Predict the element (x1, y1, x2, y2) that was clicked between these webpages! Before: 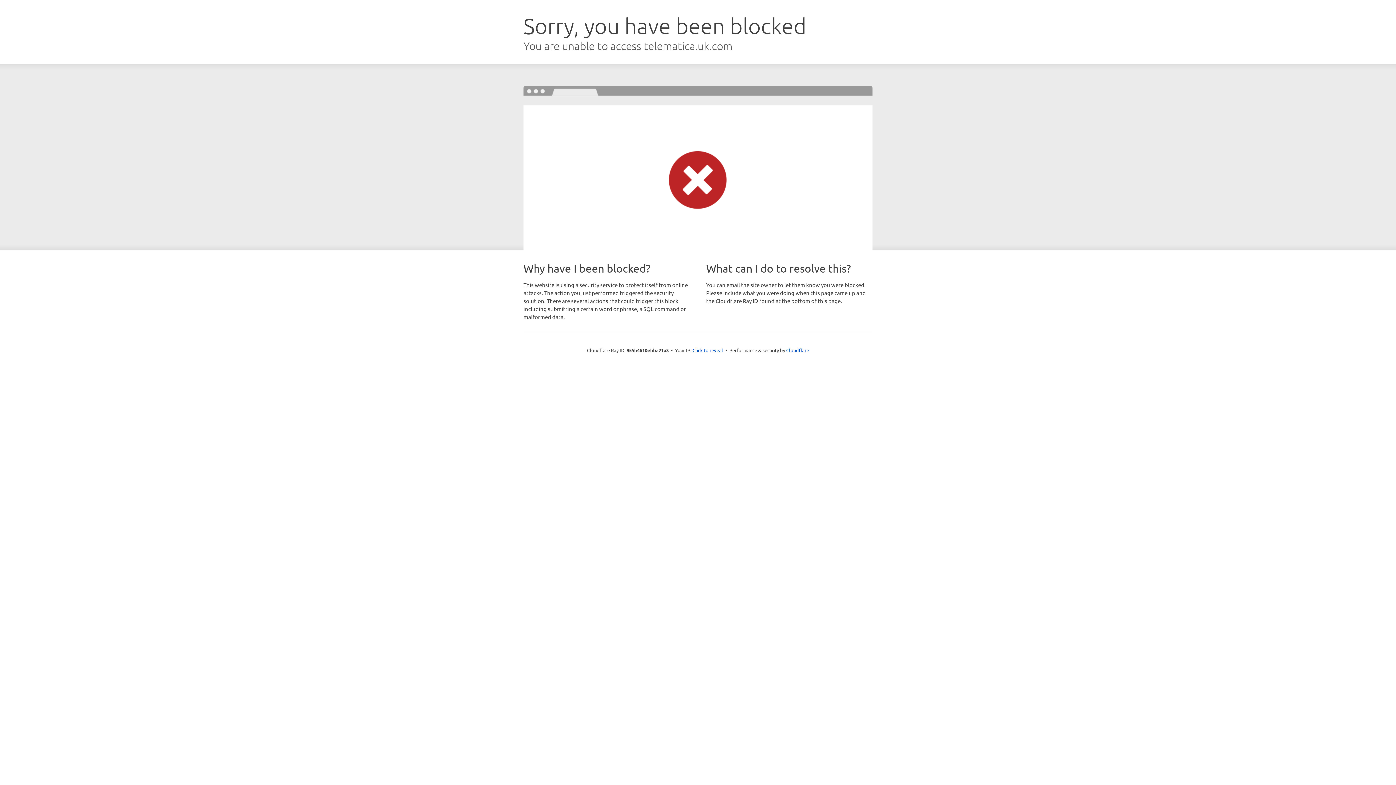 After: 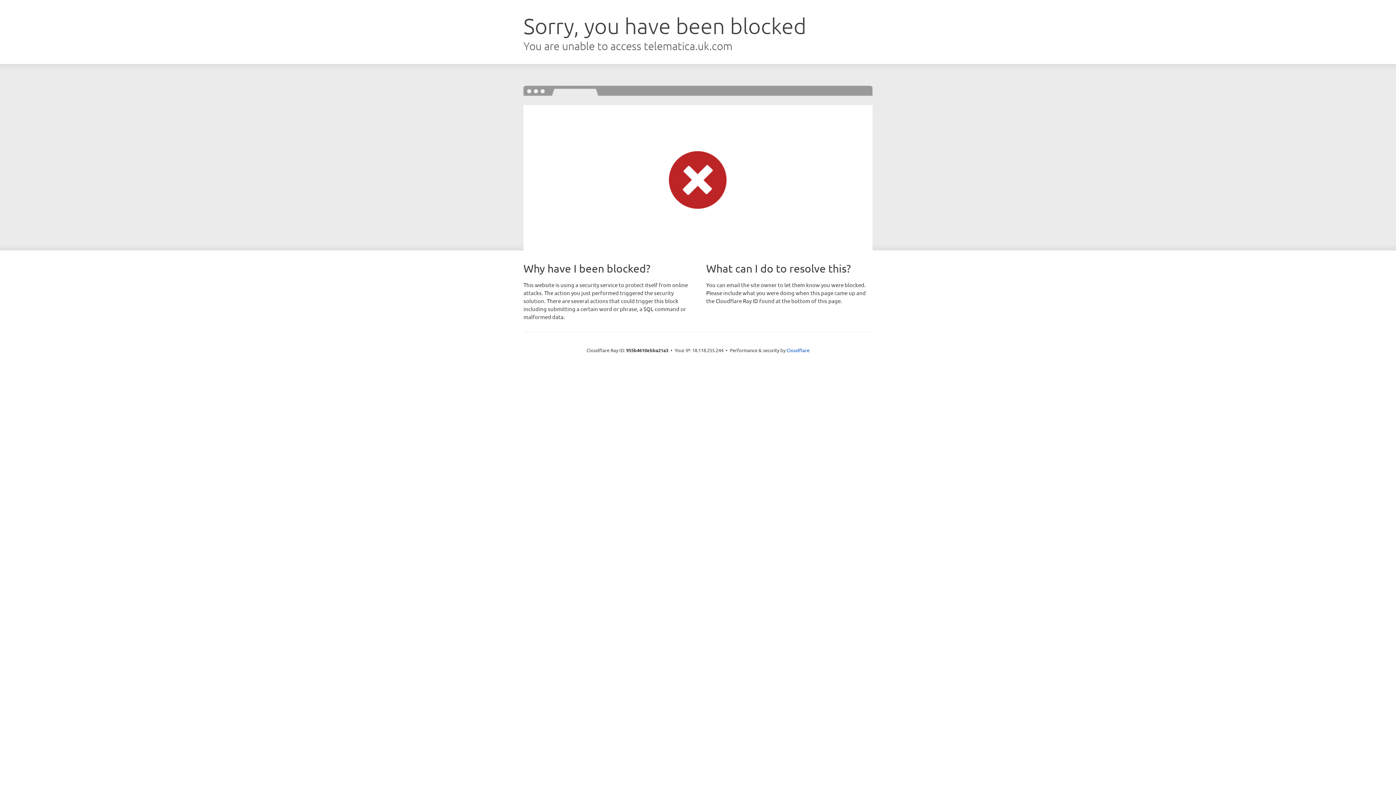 Action: bbox: (692, 346, 723, 353) label: Click to reveal